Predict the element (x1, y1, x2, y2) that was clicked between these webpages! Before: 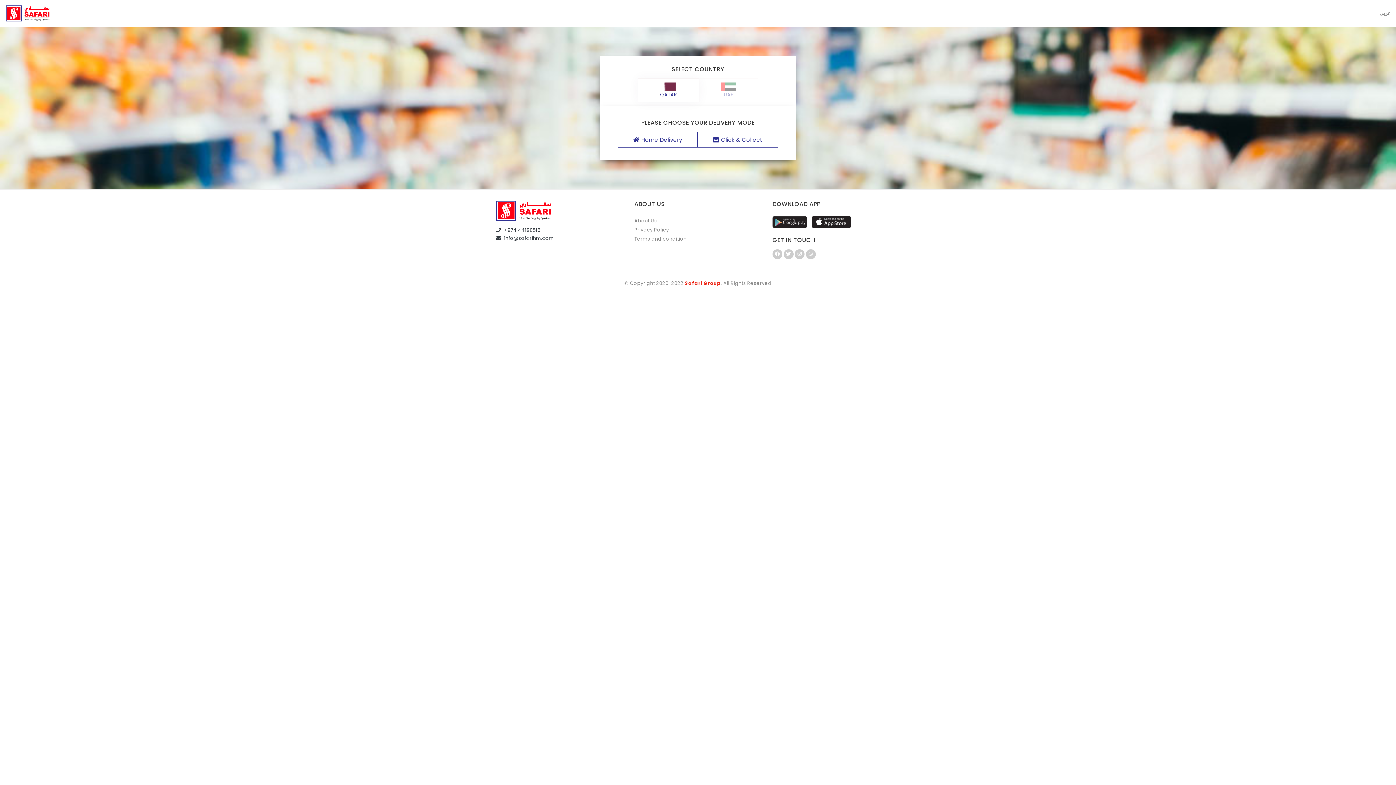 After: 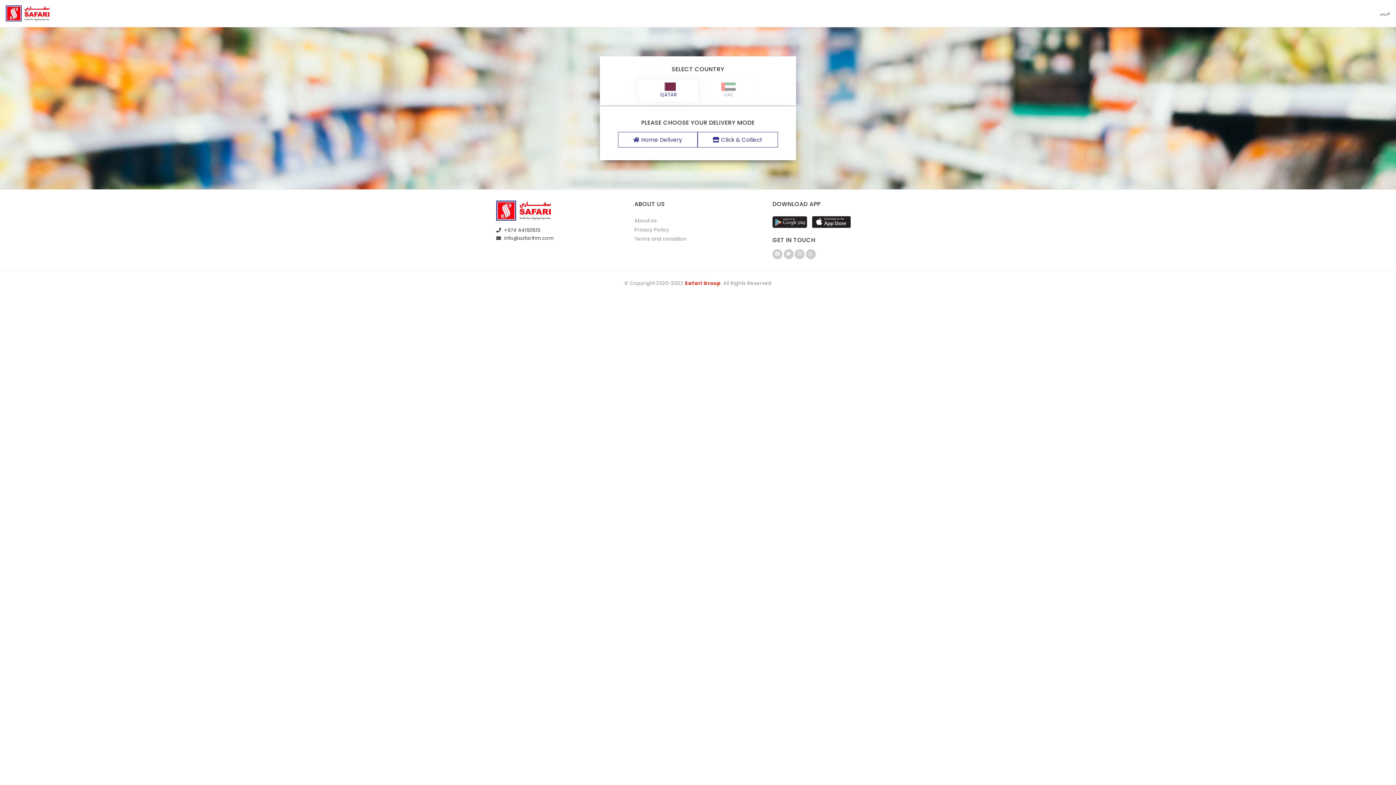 Action: label: QATAR bbox: (638, 78, 699, 102)